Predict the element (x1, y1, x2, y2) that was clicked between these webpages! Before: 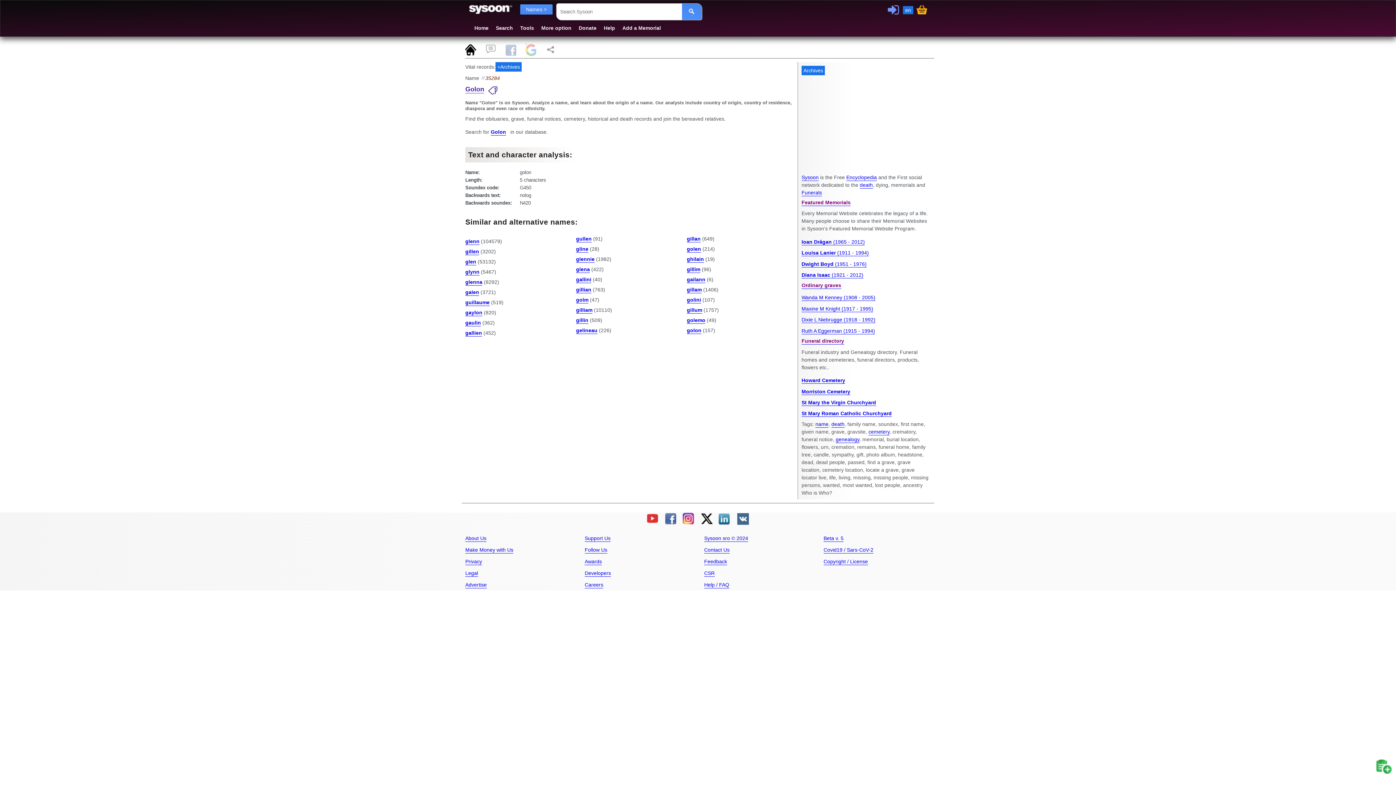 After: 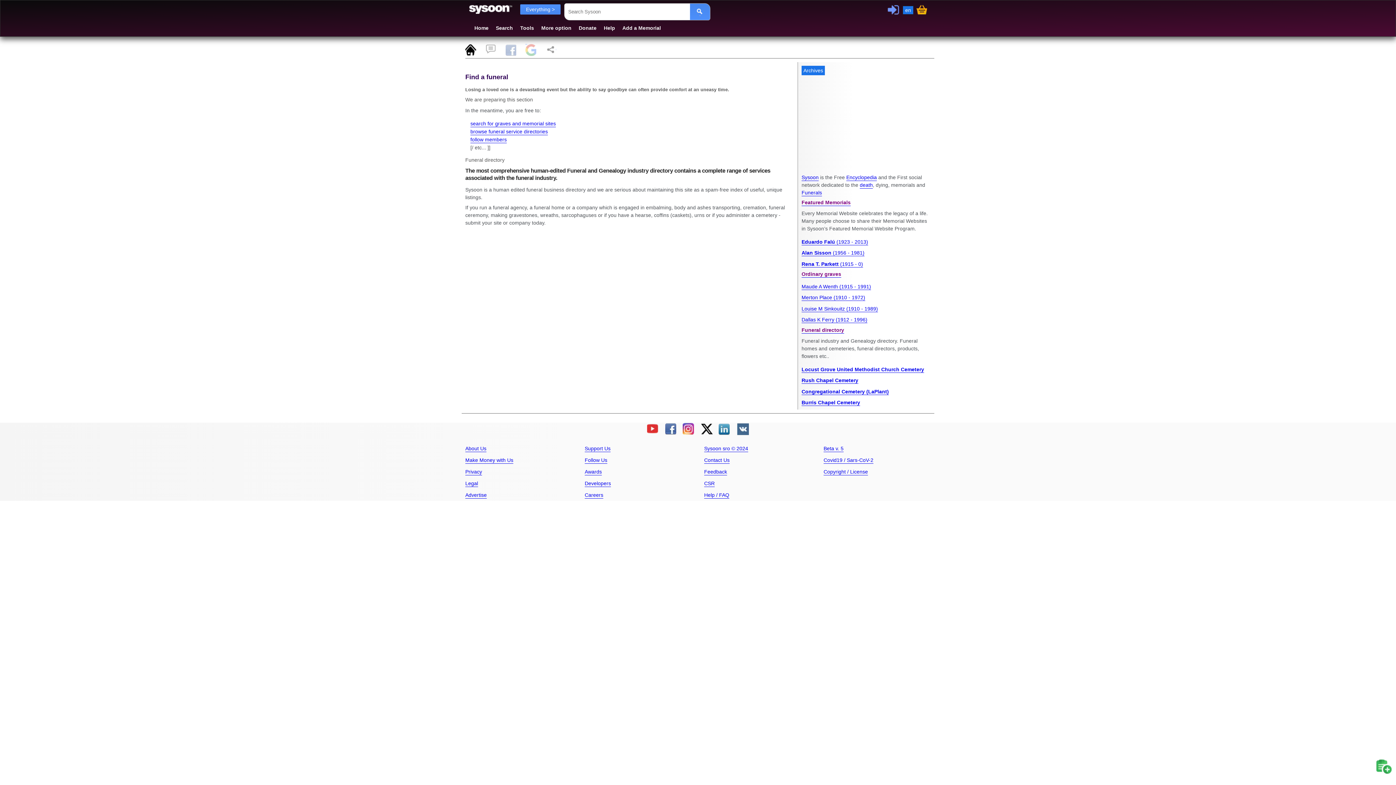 Action: bbox: (801, 189, 822, 195) label: Funerals